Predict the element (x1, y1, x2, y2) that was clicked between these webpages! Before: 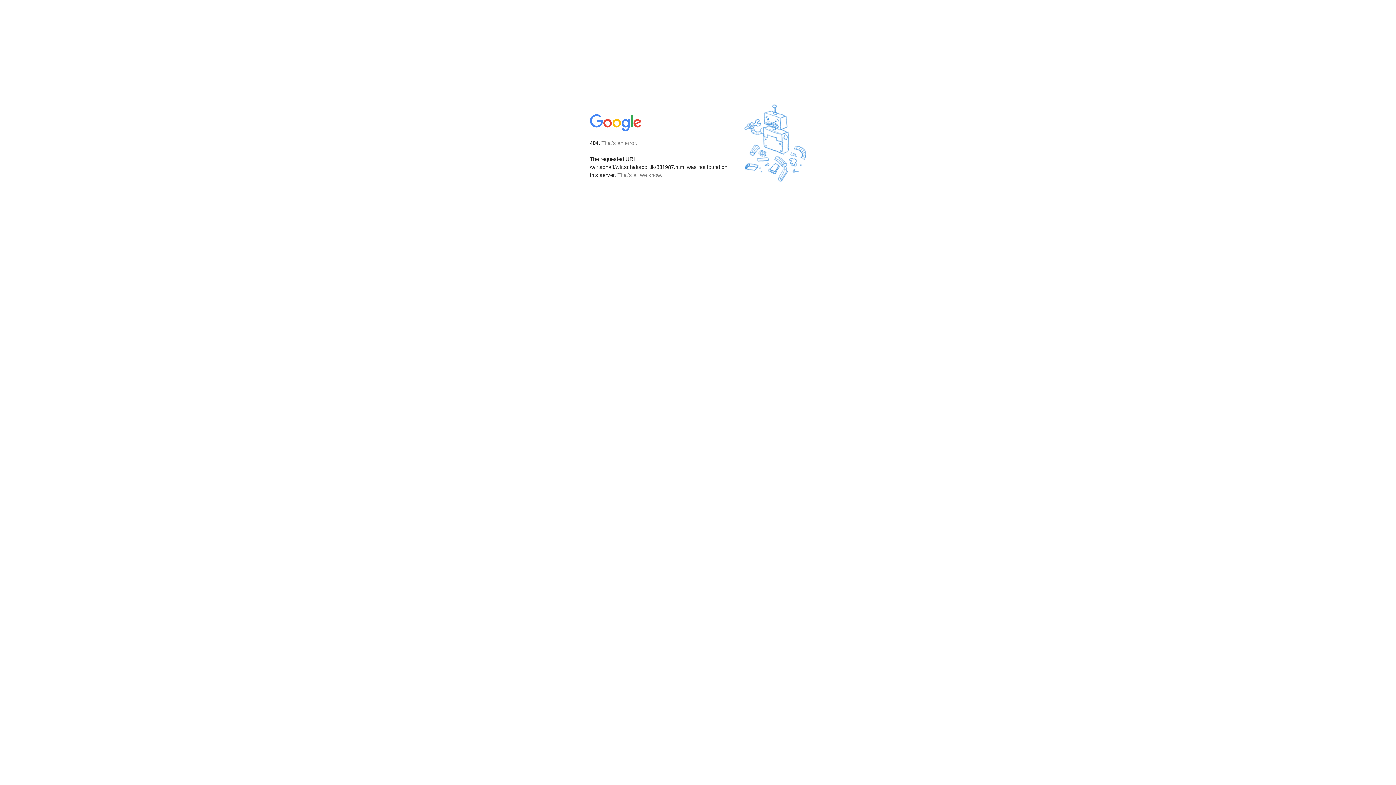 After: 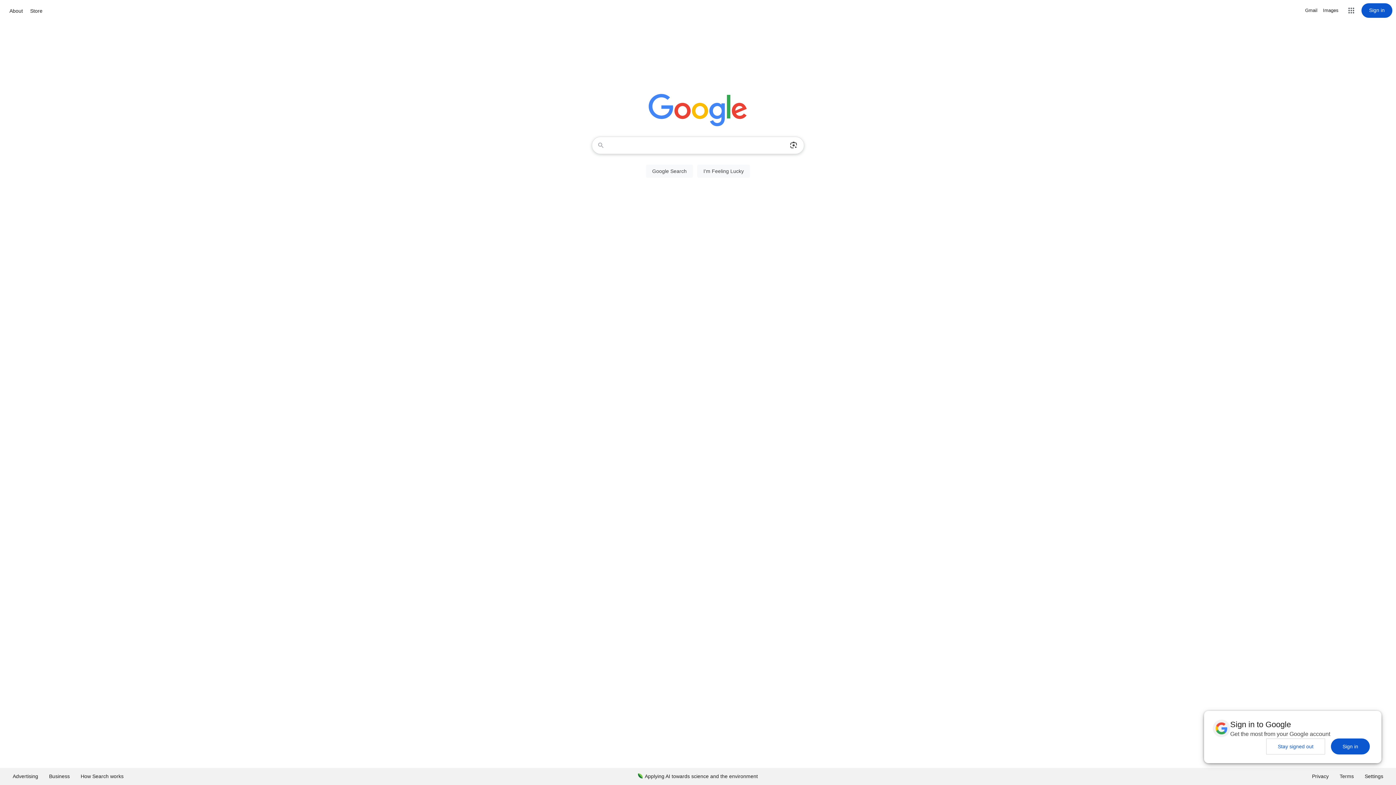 Action: bbox: (590, 127, 642, 134)